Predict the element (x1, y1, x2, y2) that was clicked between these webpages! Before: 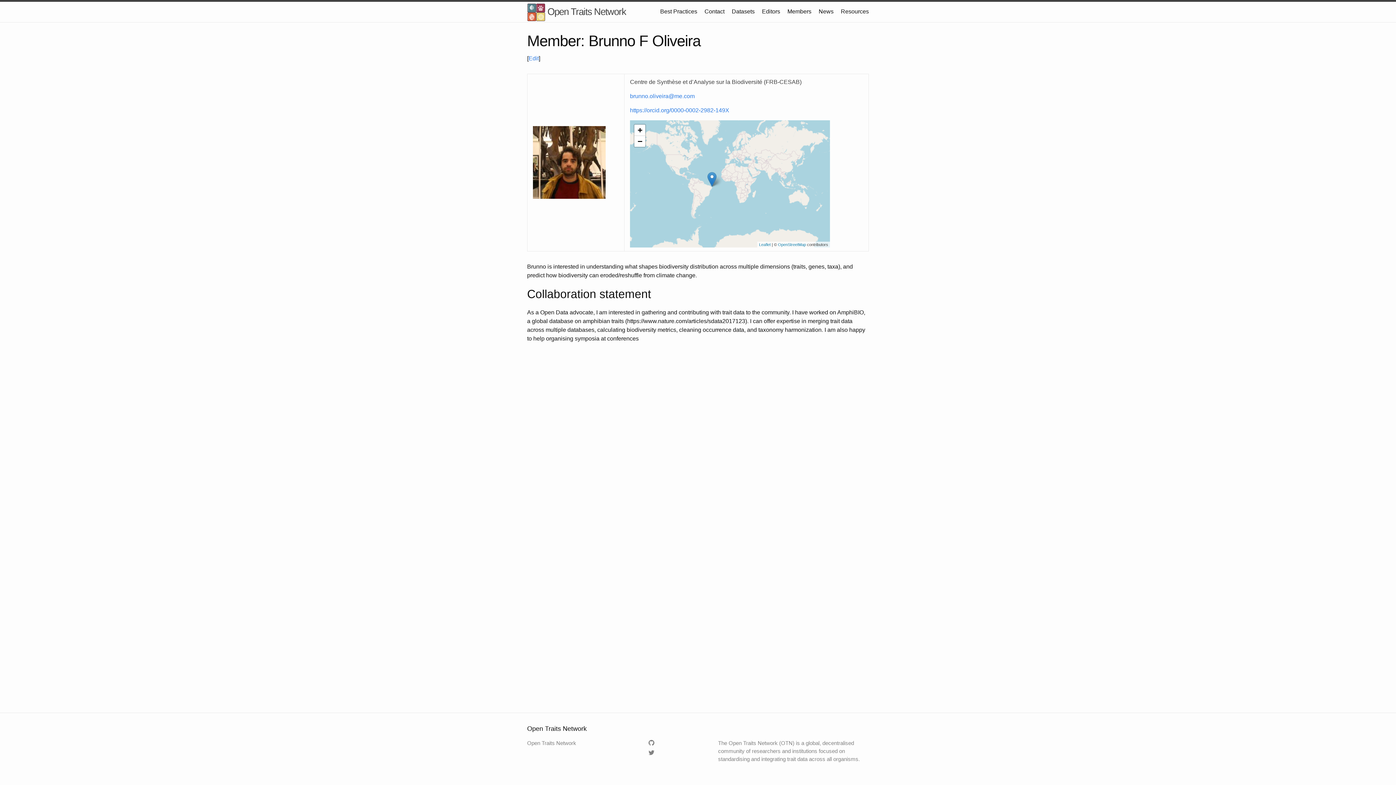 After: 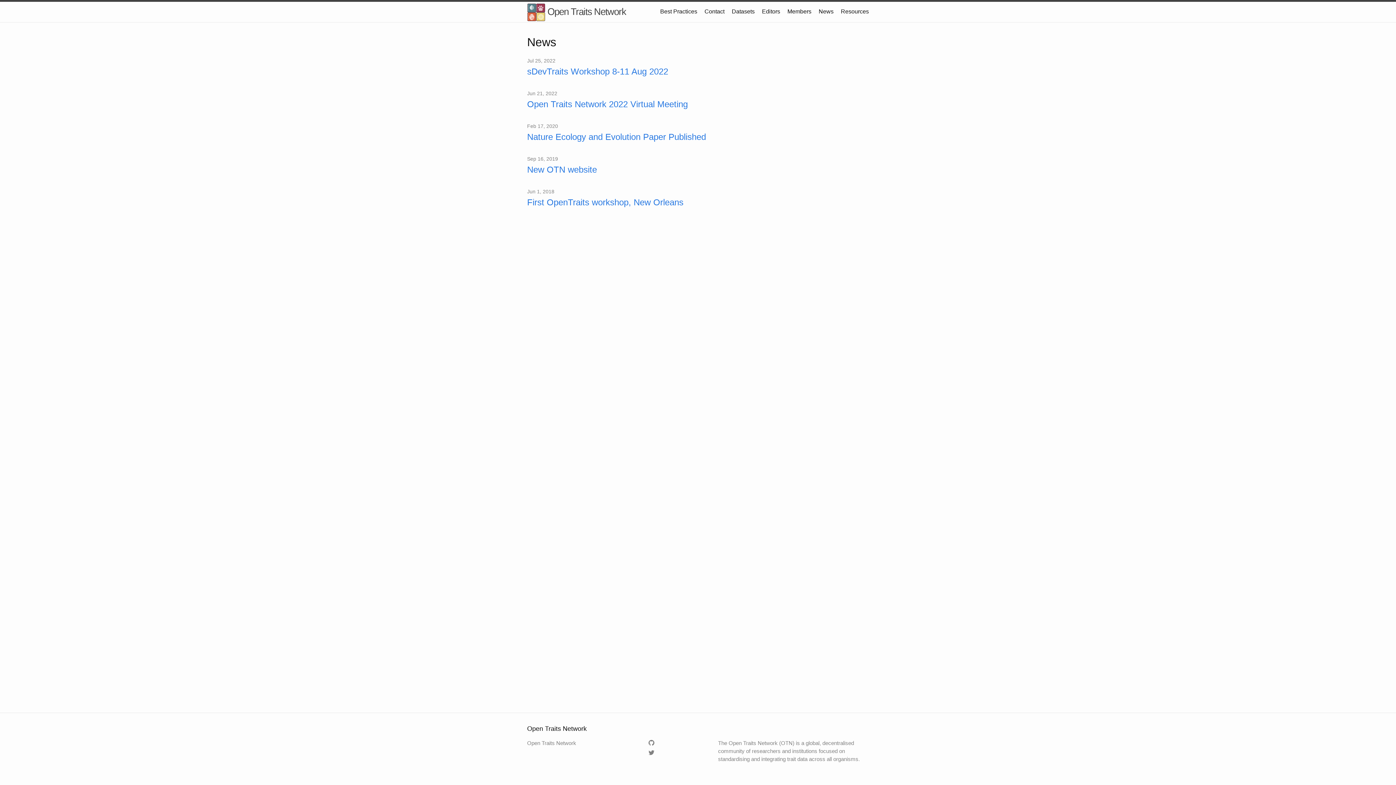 Action: bbox: (818, 8, 833, 14) label: News